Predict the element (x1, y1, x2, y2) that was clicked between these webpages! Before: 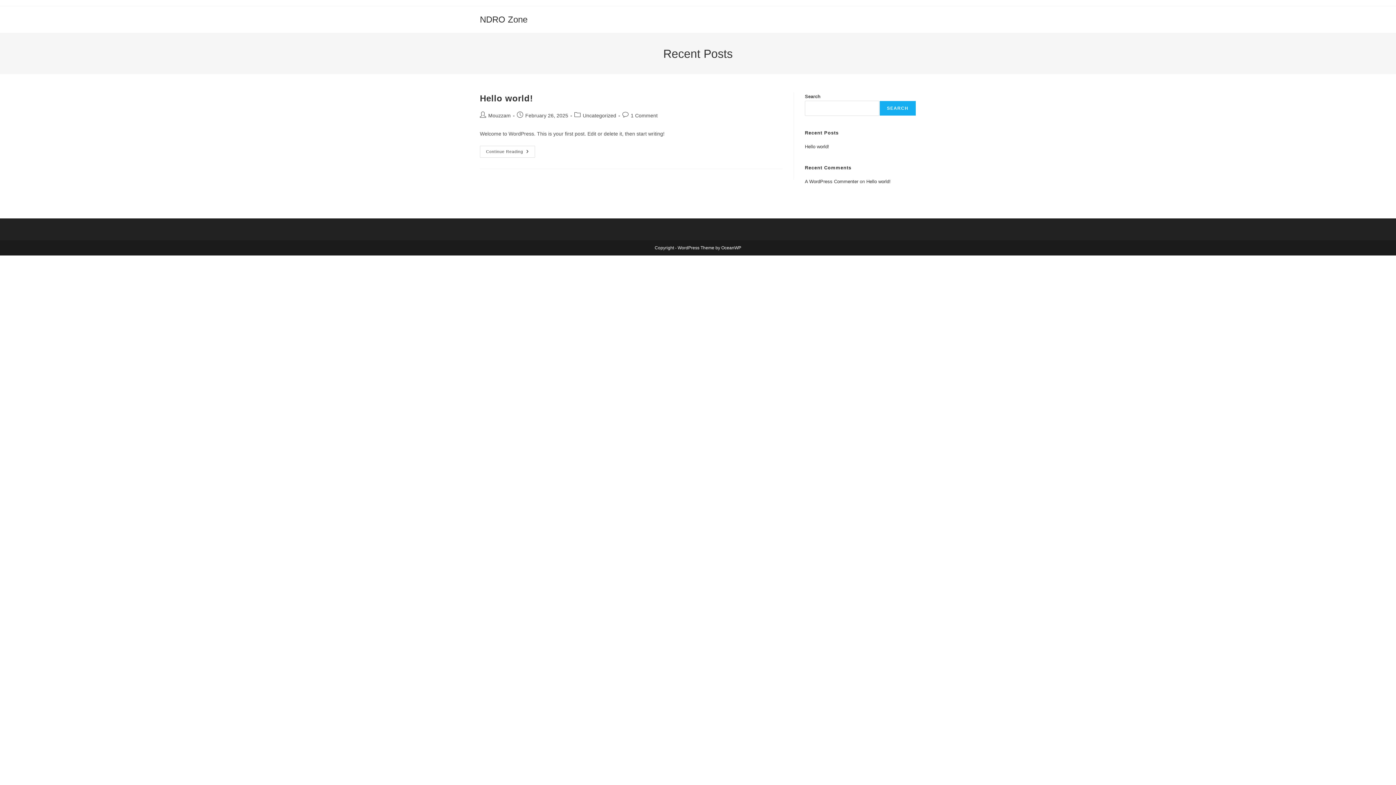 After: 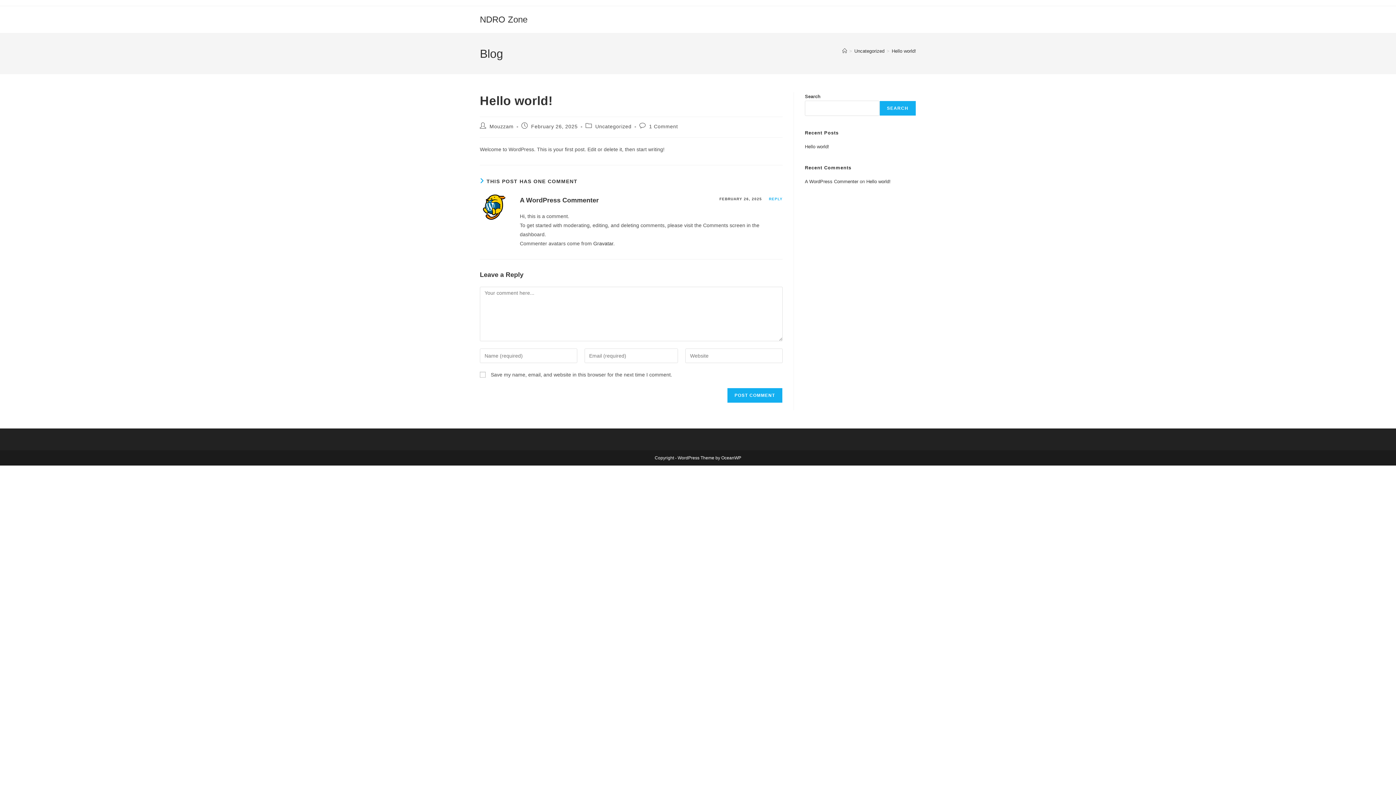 Action: bbox: (480, 145, 535, 157) label: Continue Reading
Hello World!